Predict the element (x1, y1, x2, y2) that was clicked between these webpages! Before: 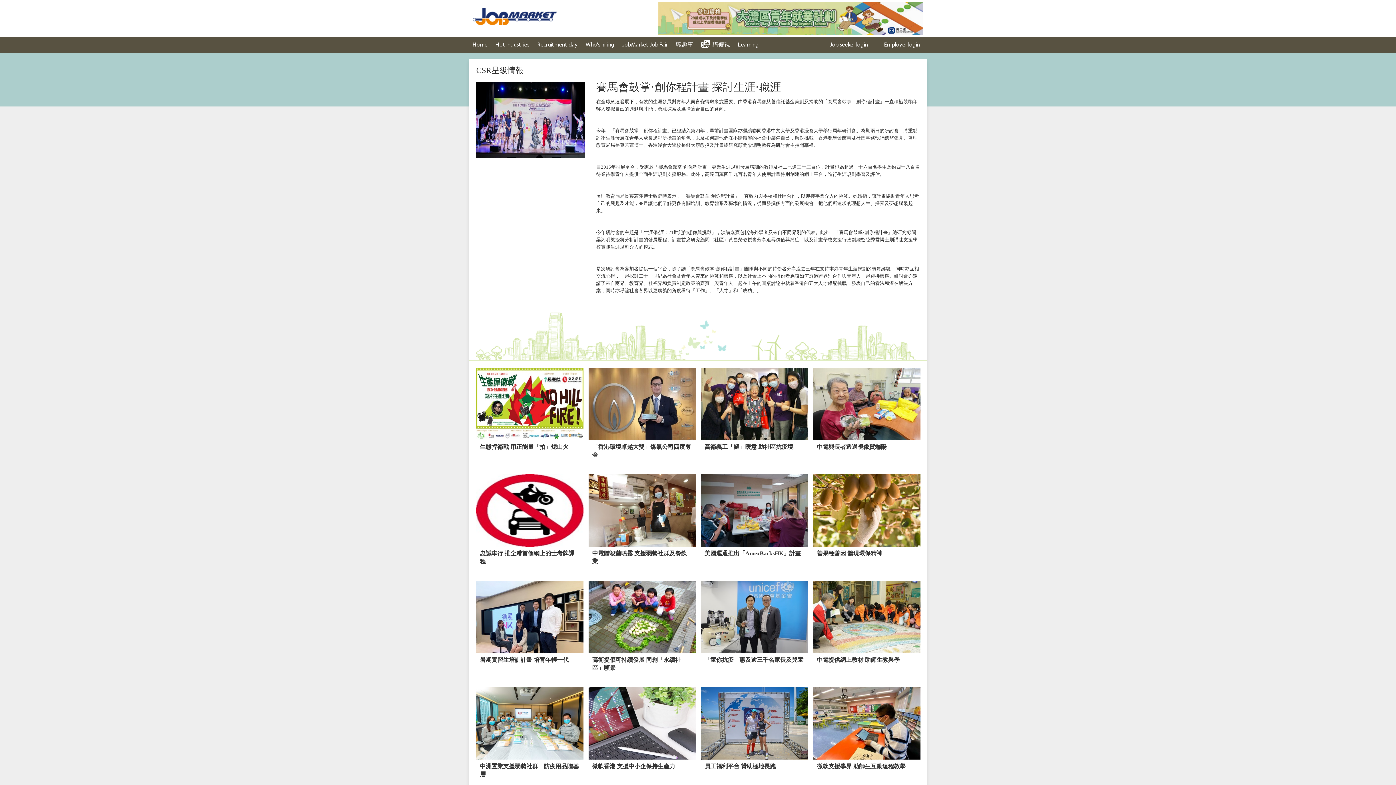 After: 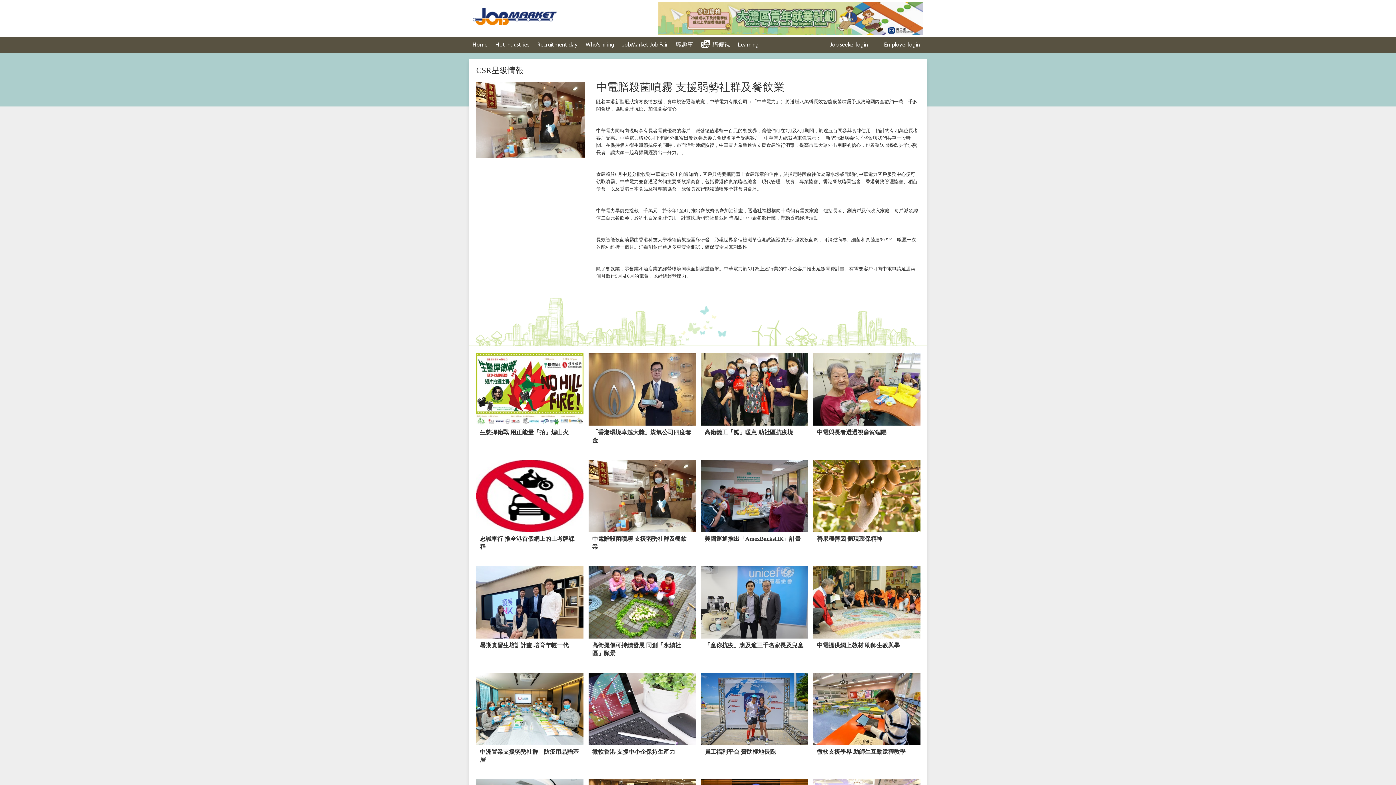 Action: bbox: (588, 474, 696, 573) label: 中電贈殺菌噴霧 支援弱勢社群及餐飲業